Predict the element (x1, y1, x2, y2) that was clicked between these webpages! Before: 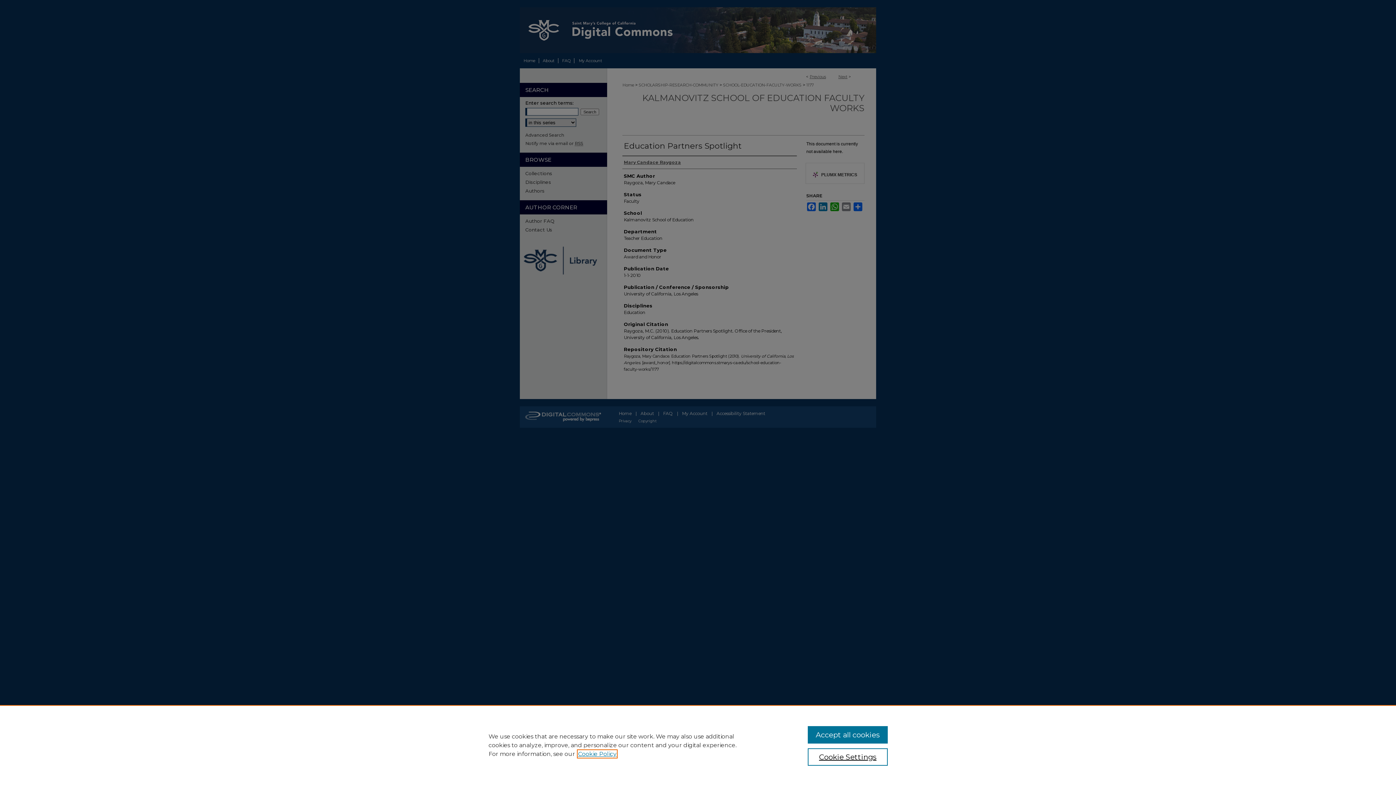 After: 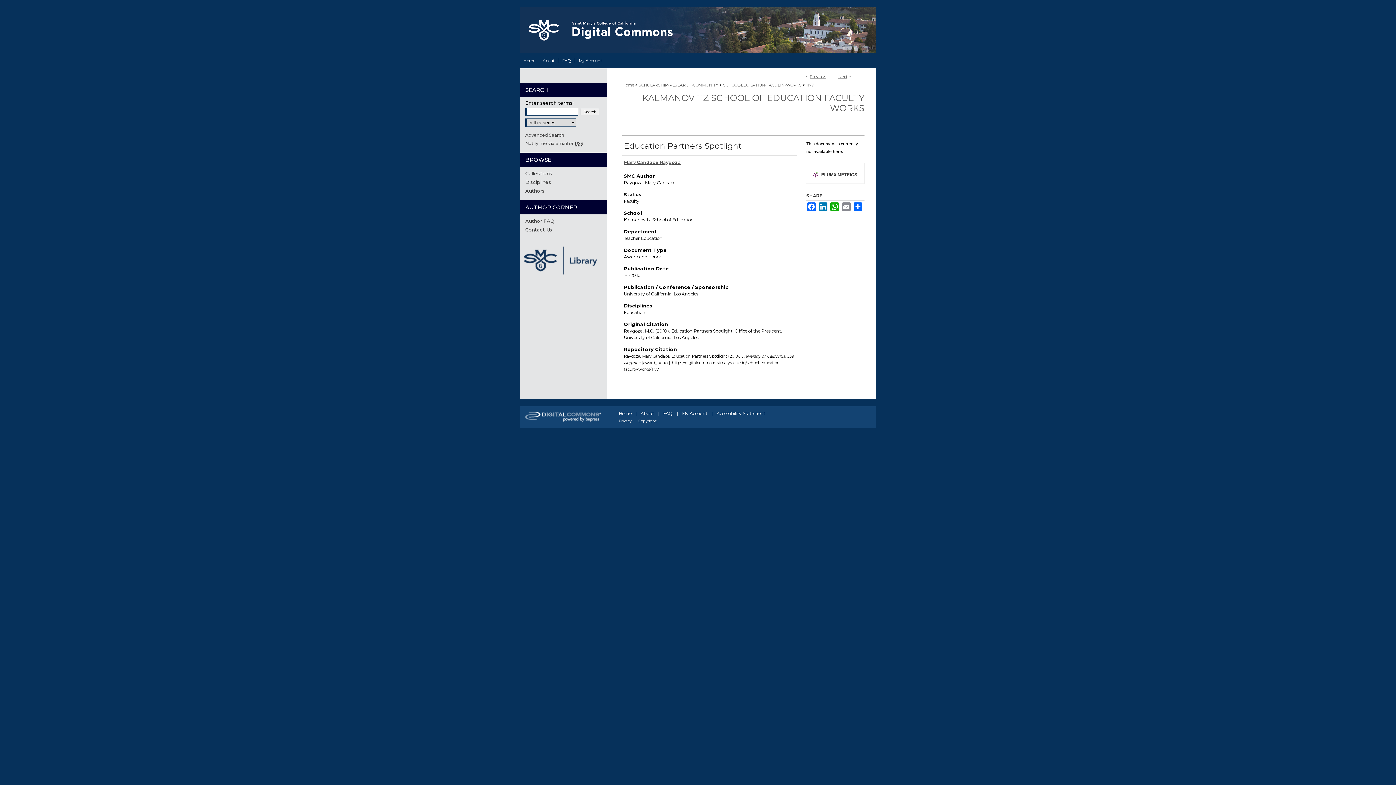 Action: bbox: (807, 726, 887, 744) label: Accept all cookies